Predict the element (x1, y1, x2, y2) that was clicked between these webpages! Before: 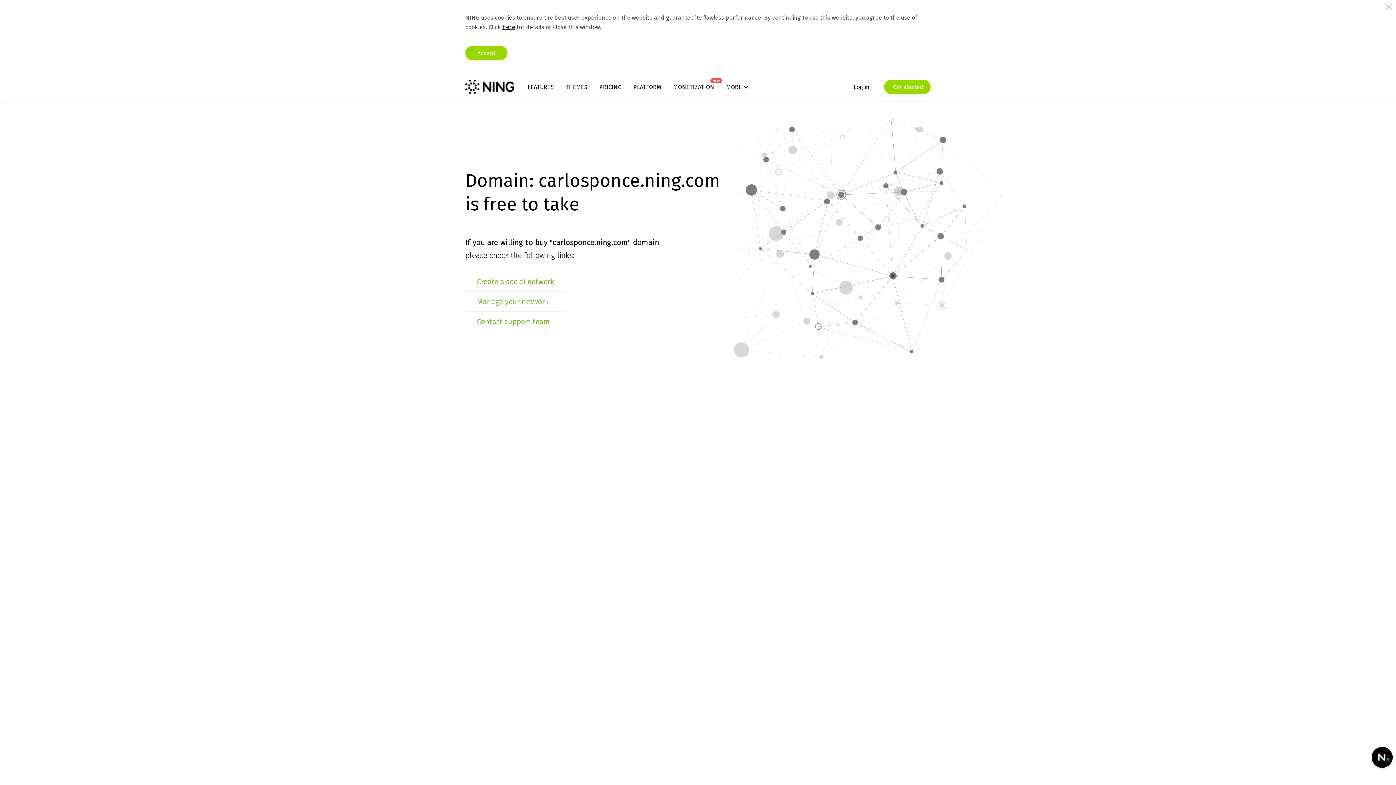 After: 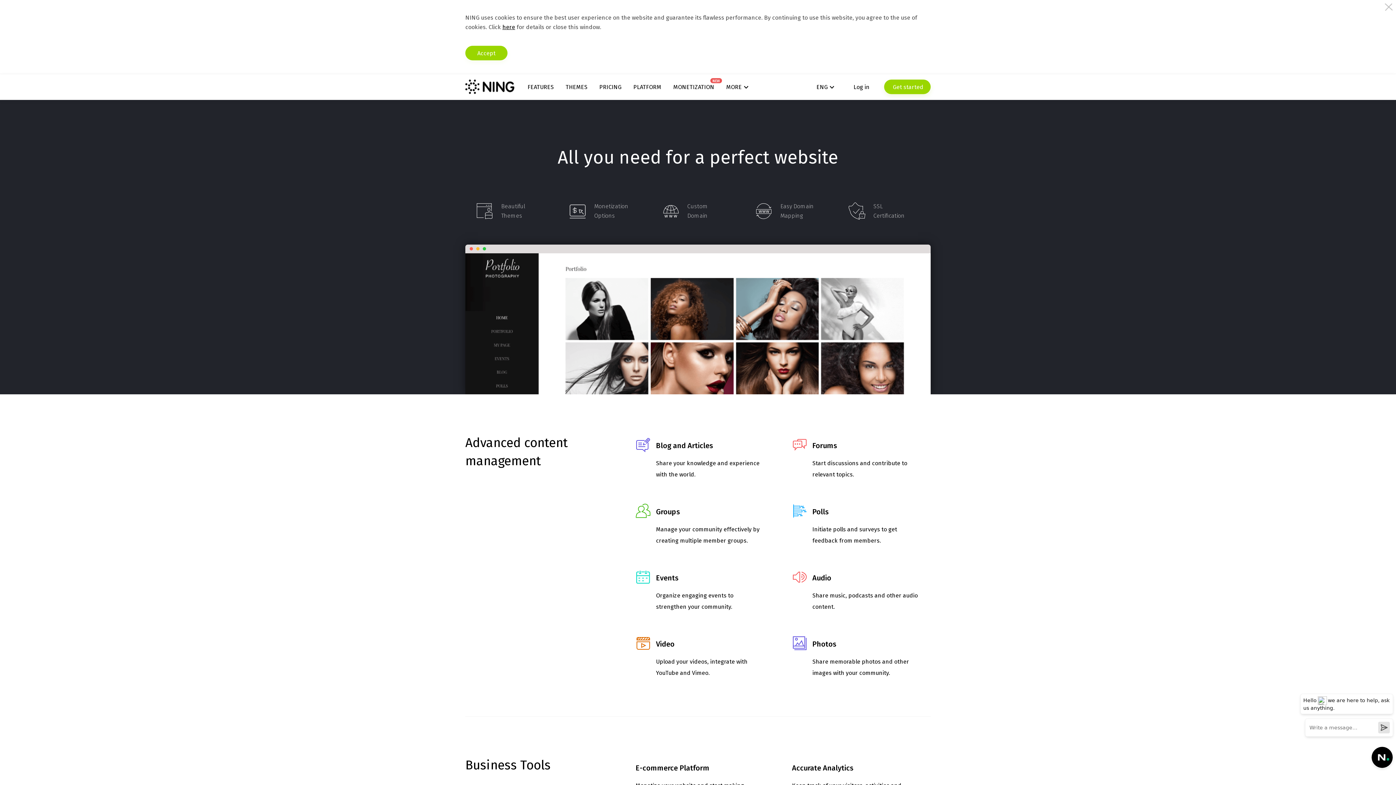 Action: label: FEATURES bbox: (527, 83, 553, 90)